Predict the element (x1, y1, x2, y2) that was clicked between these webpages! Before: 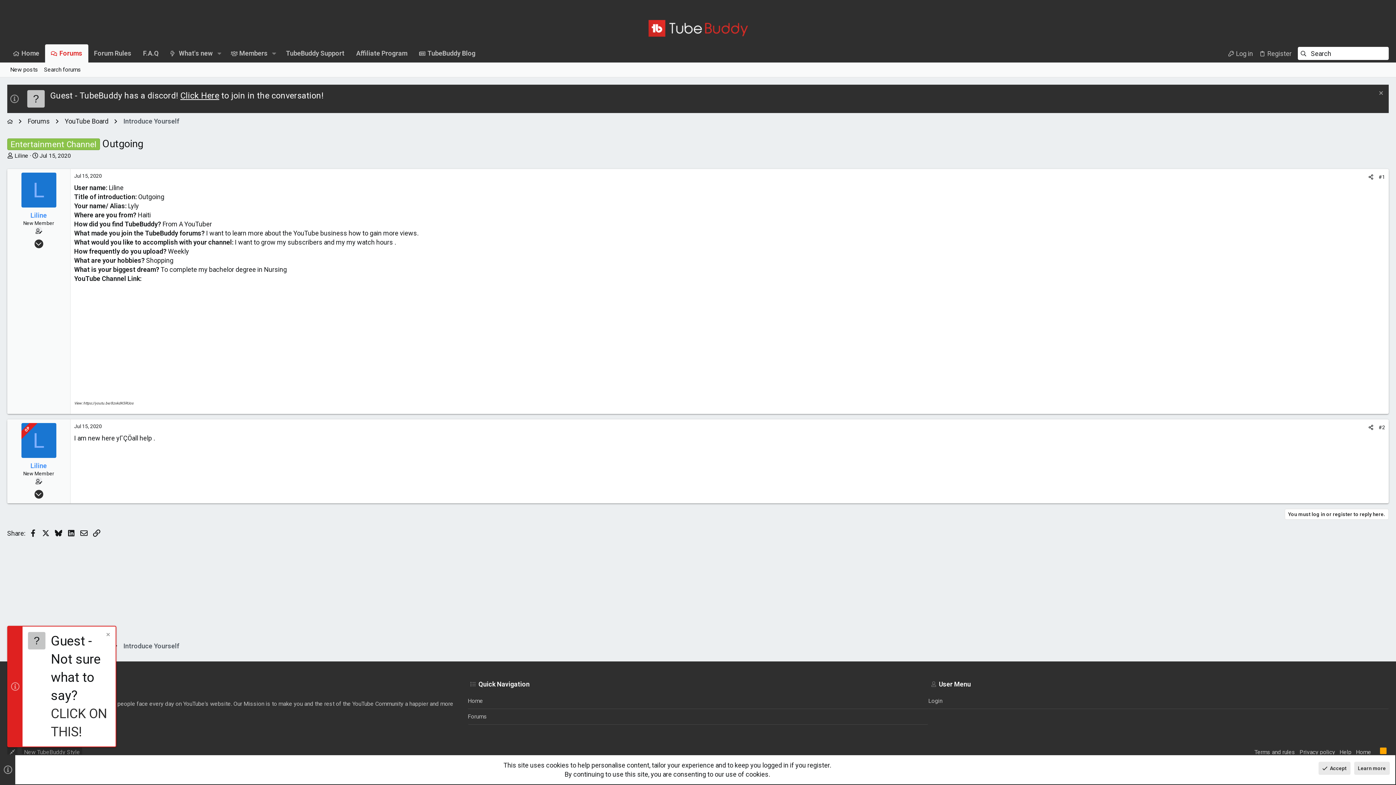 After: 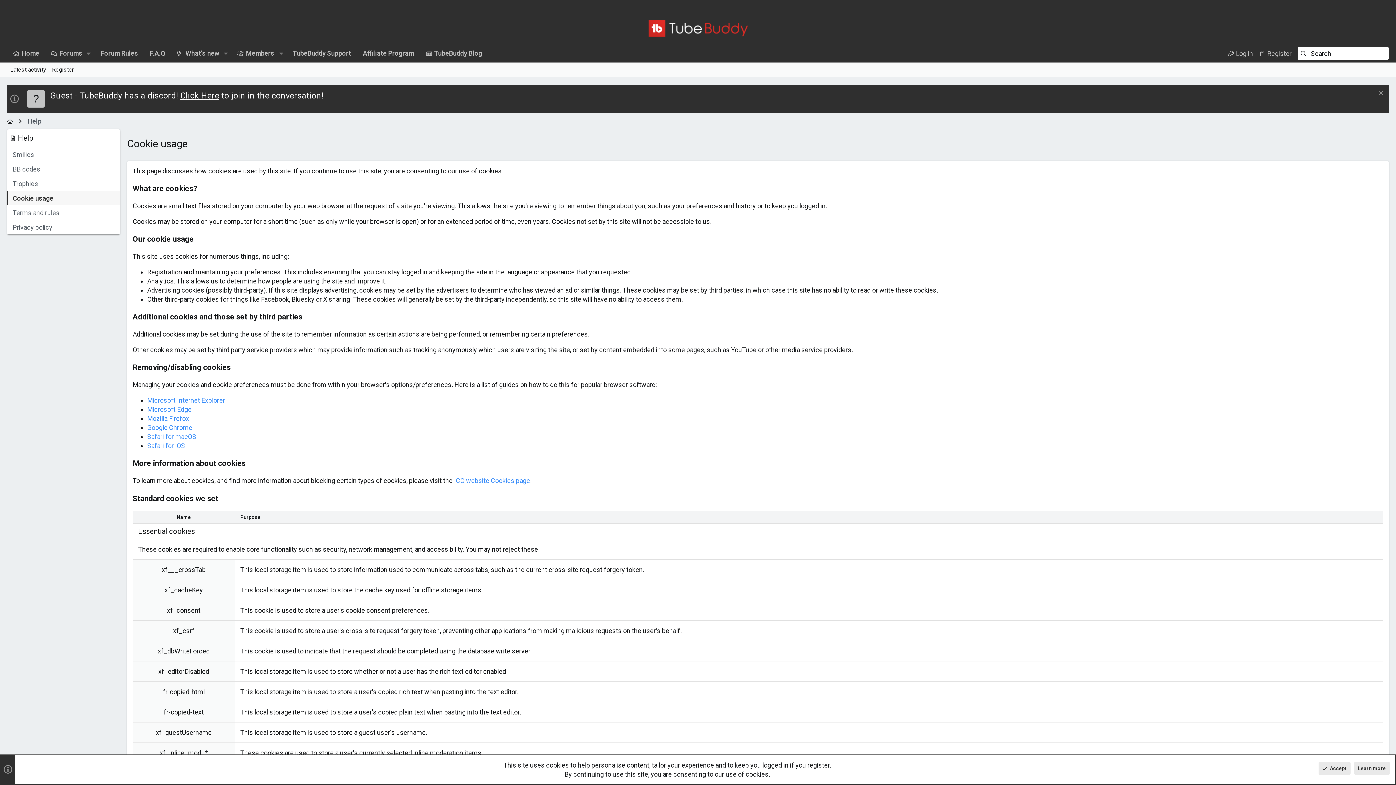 Action: label: Learn more bbox: (1354, 762, 1390, 775)